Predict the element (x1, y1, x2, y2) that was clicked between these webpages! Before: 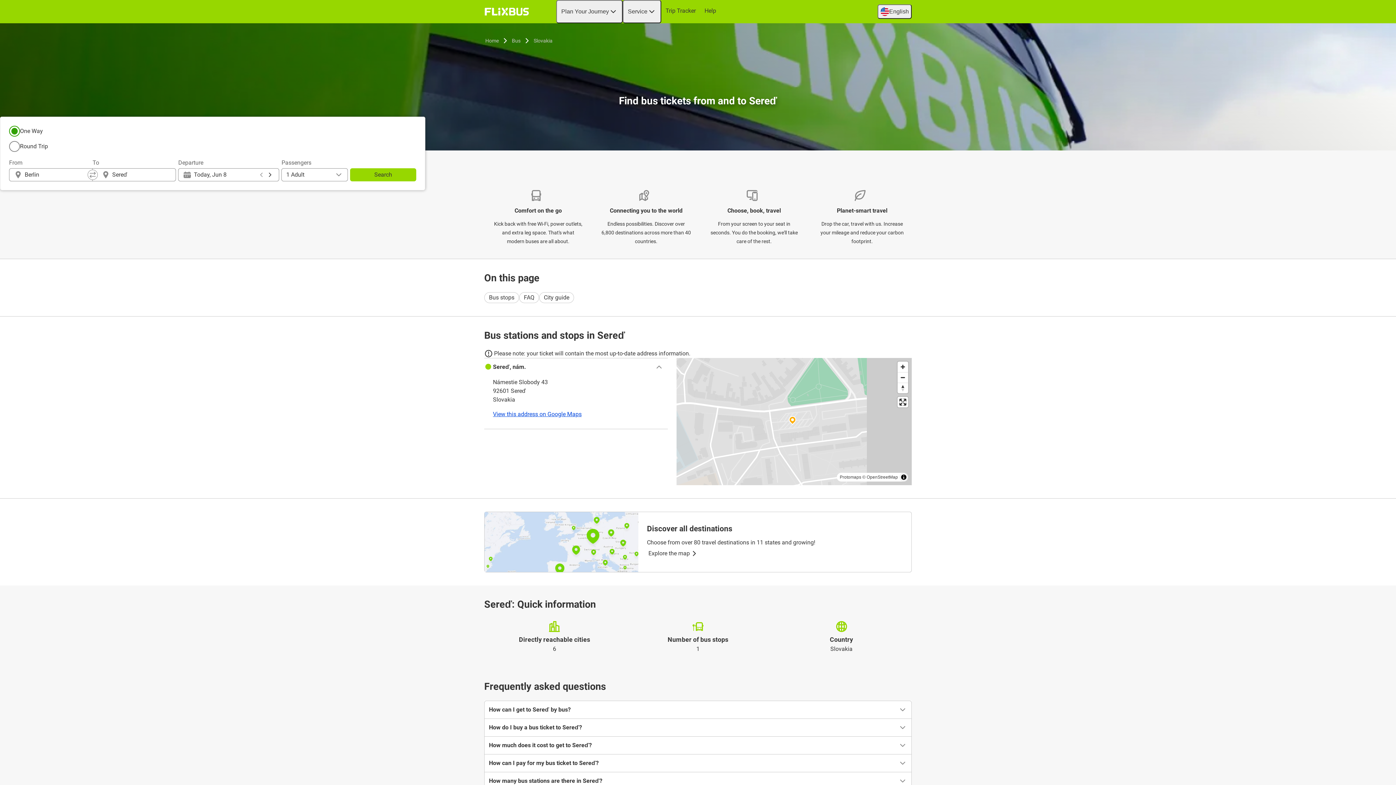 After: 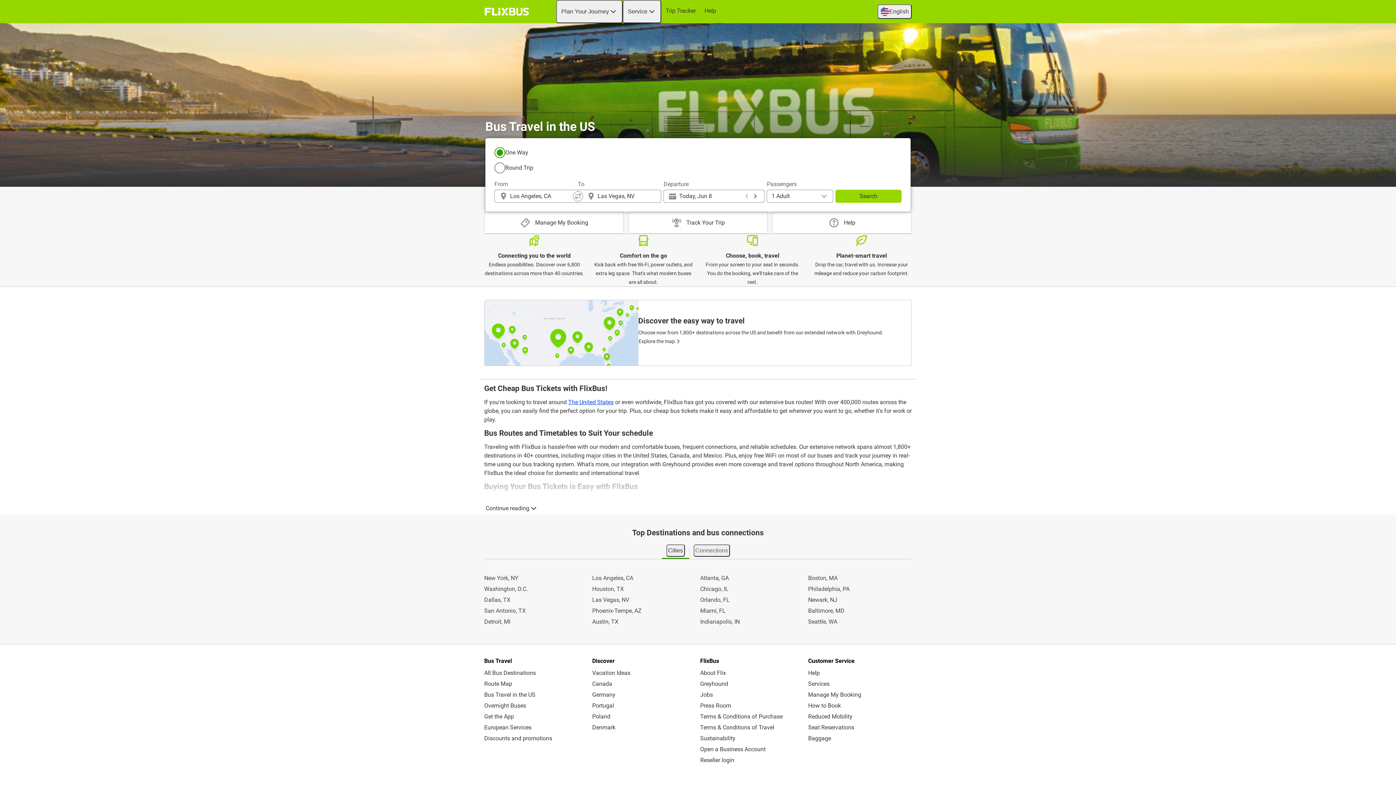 Action: bbox: (482, 5, 531, 18) label: flixbus home graphic logo link